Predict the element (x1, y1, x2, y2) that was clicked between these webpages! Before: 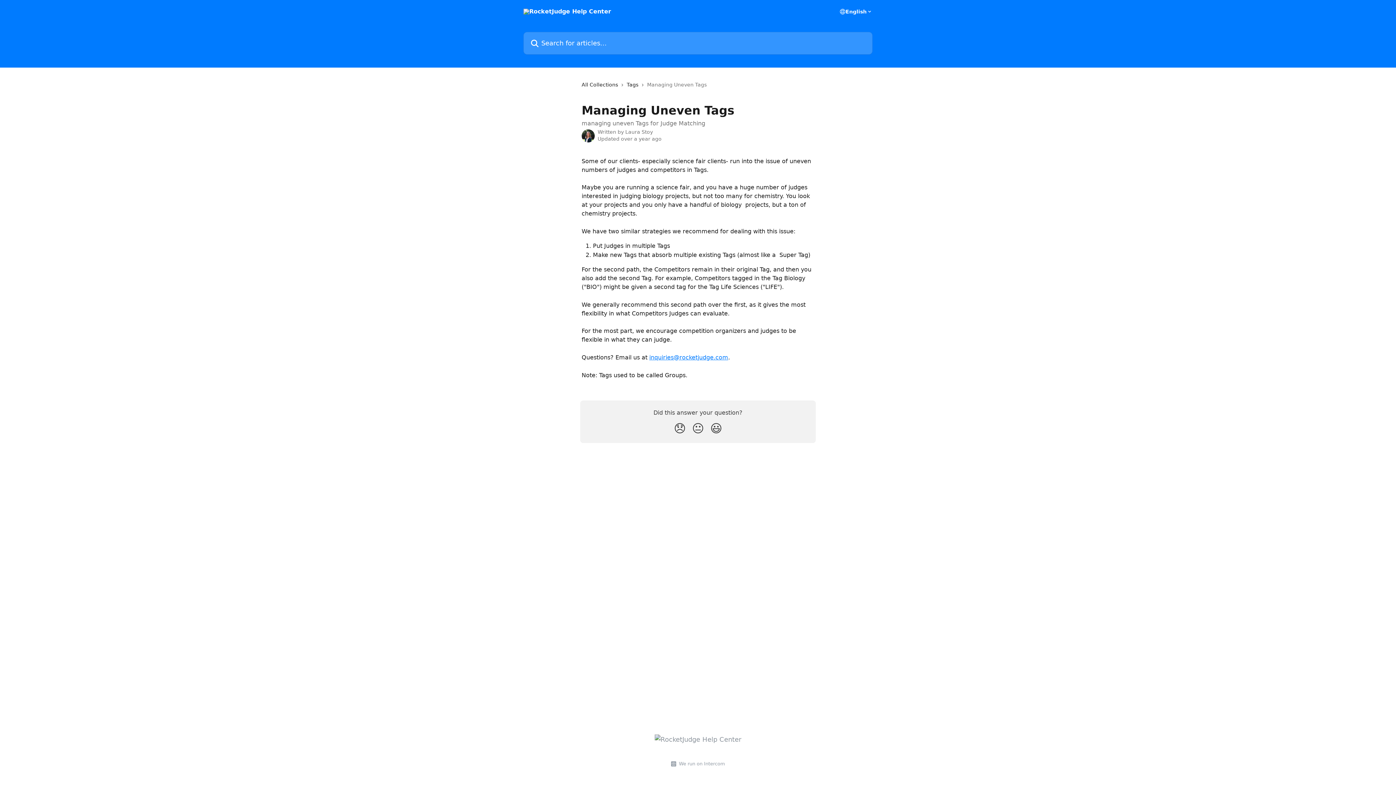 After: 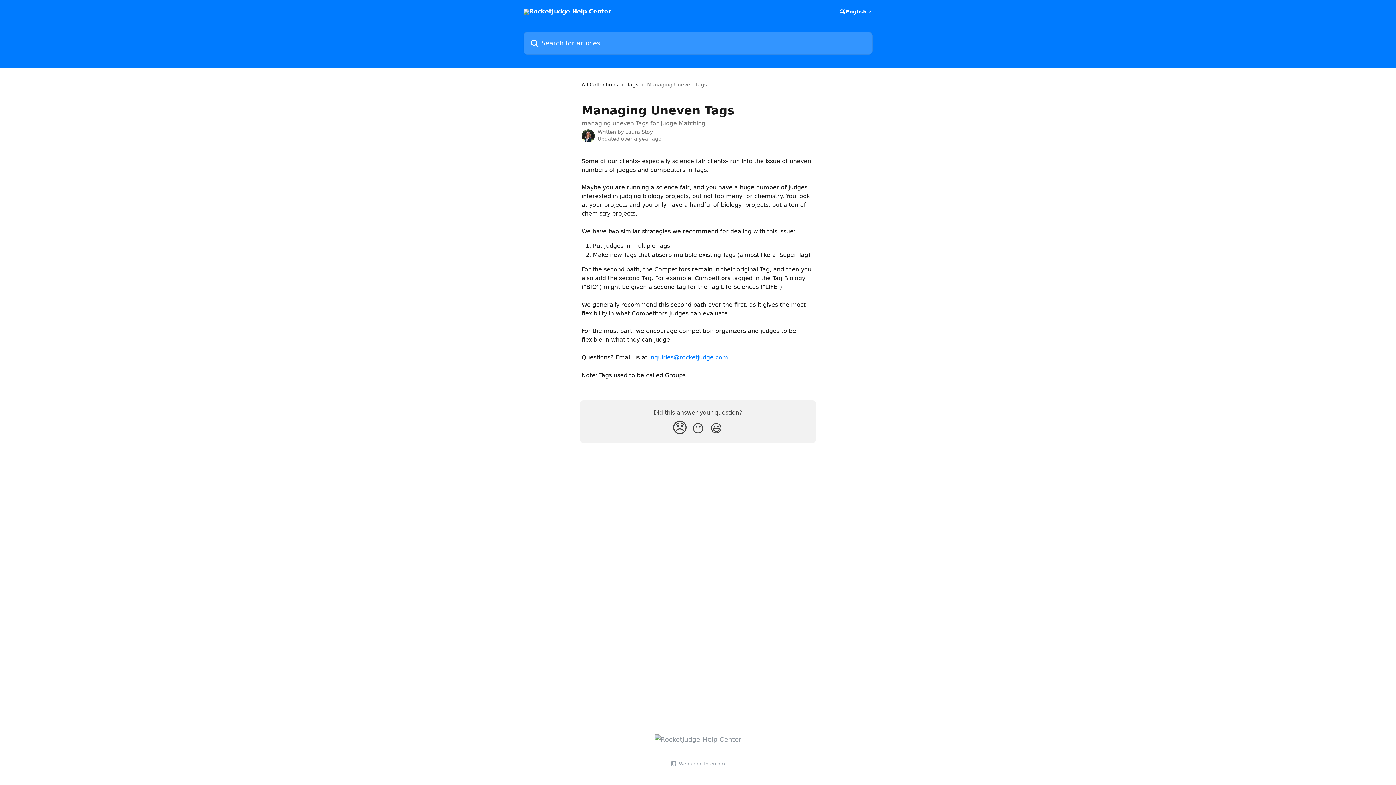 Action: bbox: (670, 418, 689, 438) label: Disappointed Reaction